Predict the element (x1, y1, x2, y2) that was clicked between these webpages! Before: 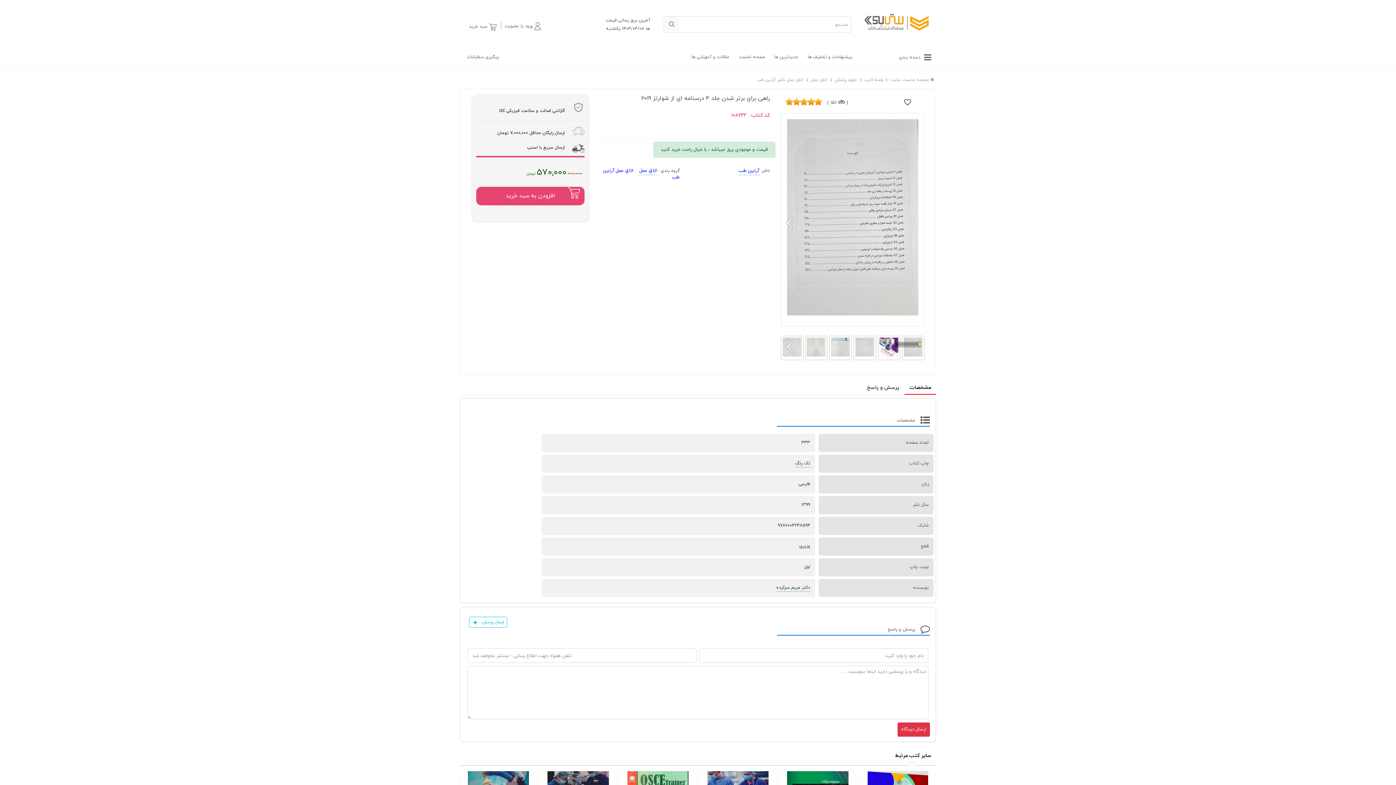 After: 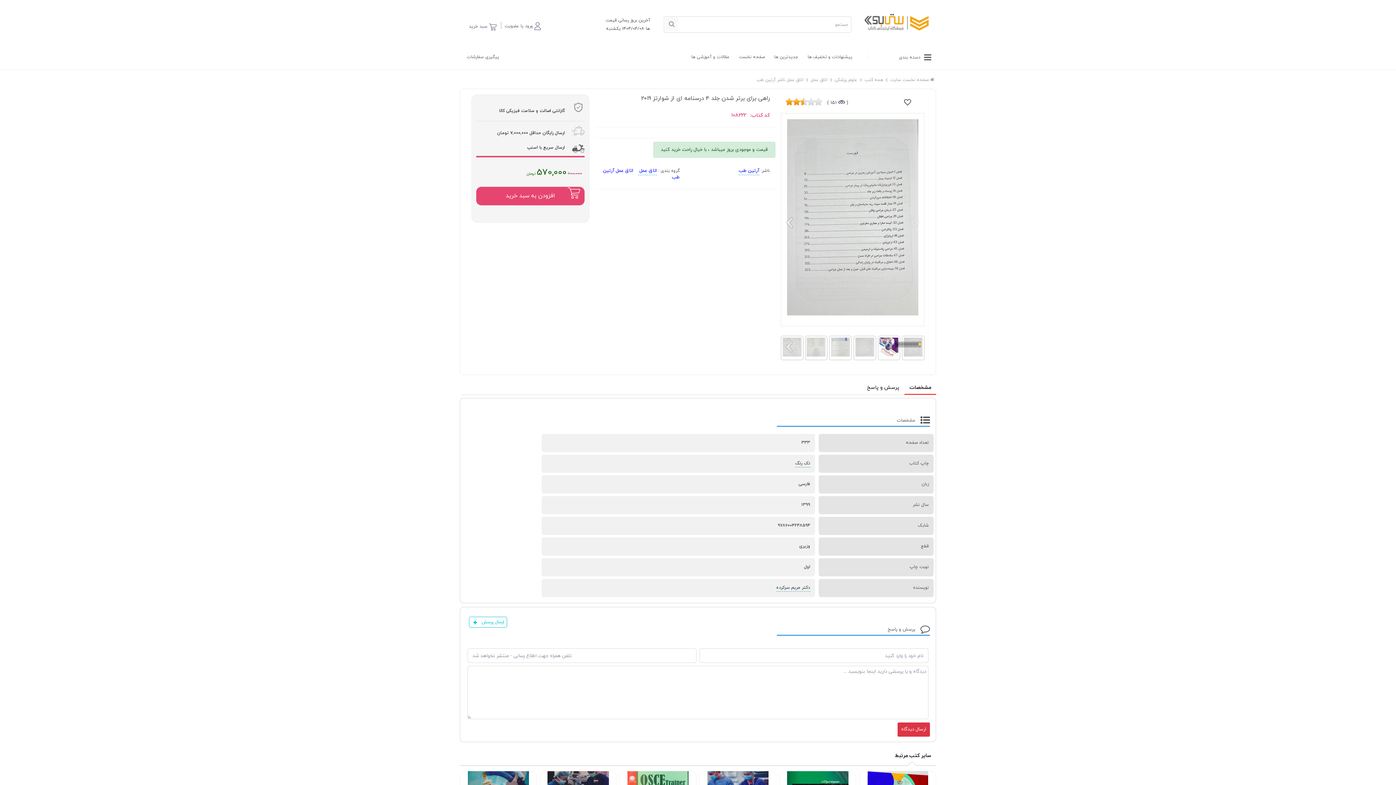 Action: bbox: (800, 98, 803, 105)